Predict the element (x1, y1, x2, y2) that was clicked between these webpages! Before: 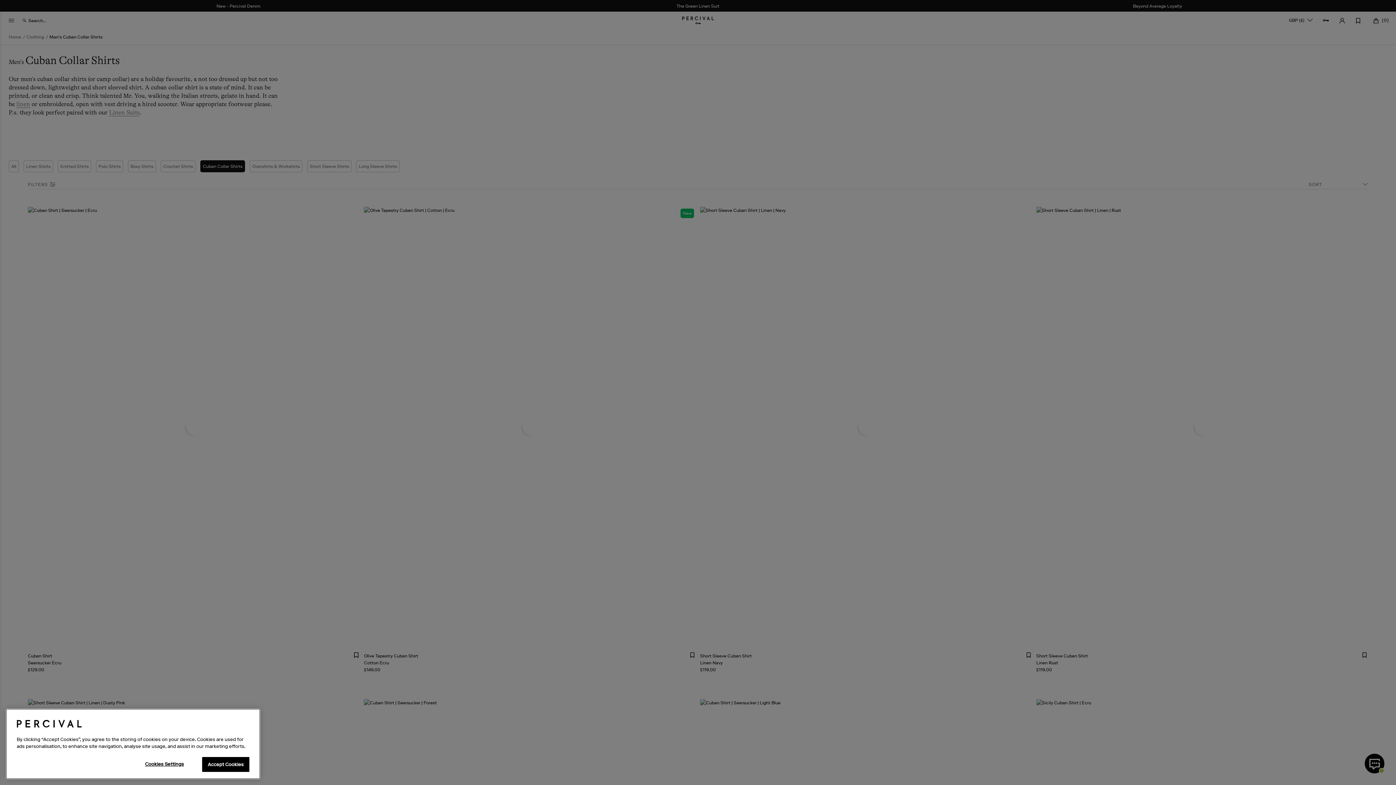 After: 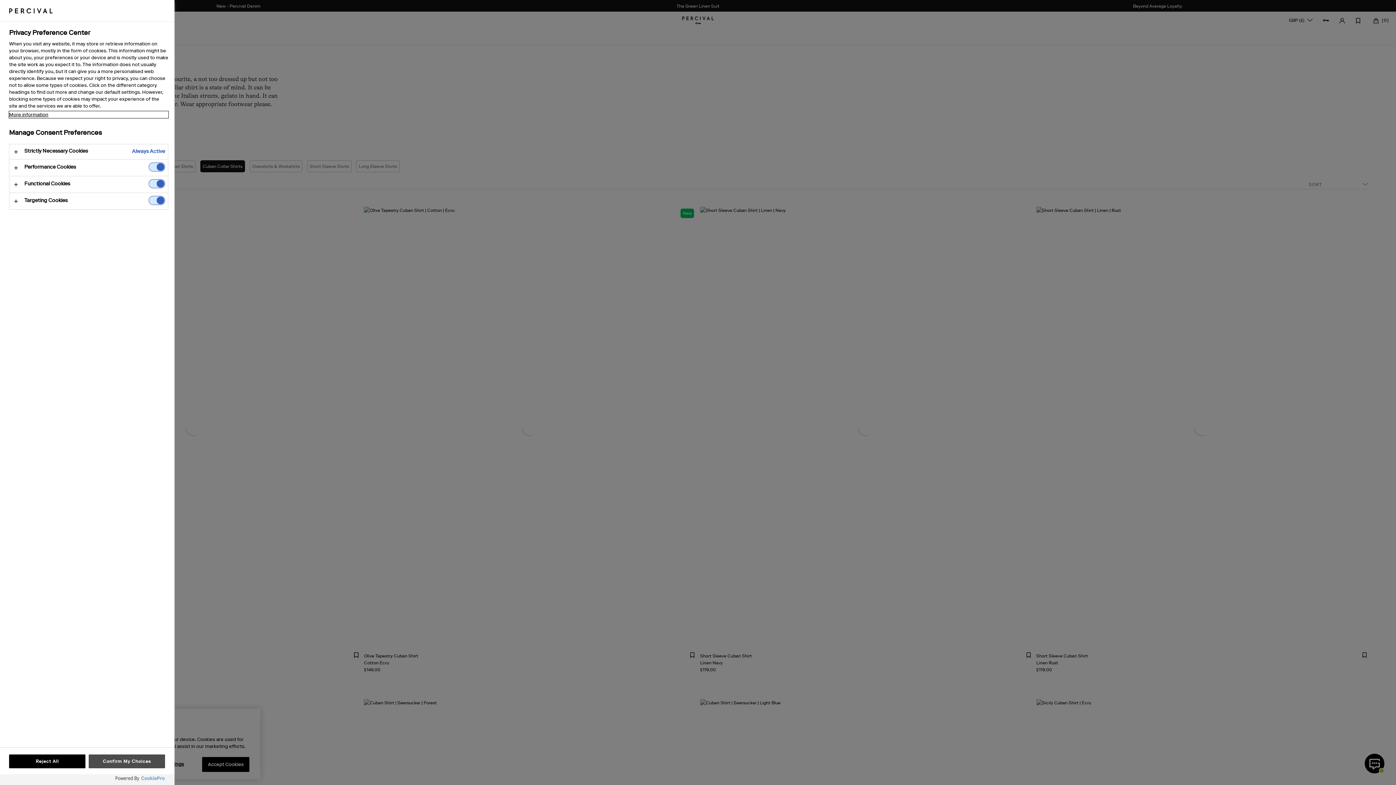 Action: bbox: (132, 757, 196, 771) label: Cookies Settings